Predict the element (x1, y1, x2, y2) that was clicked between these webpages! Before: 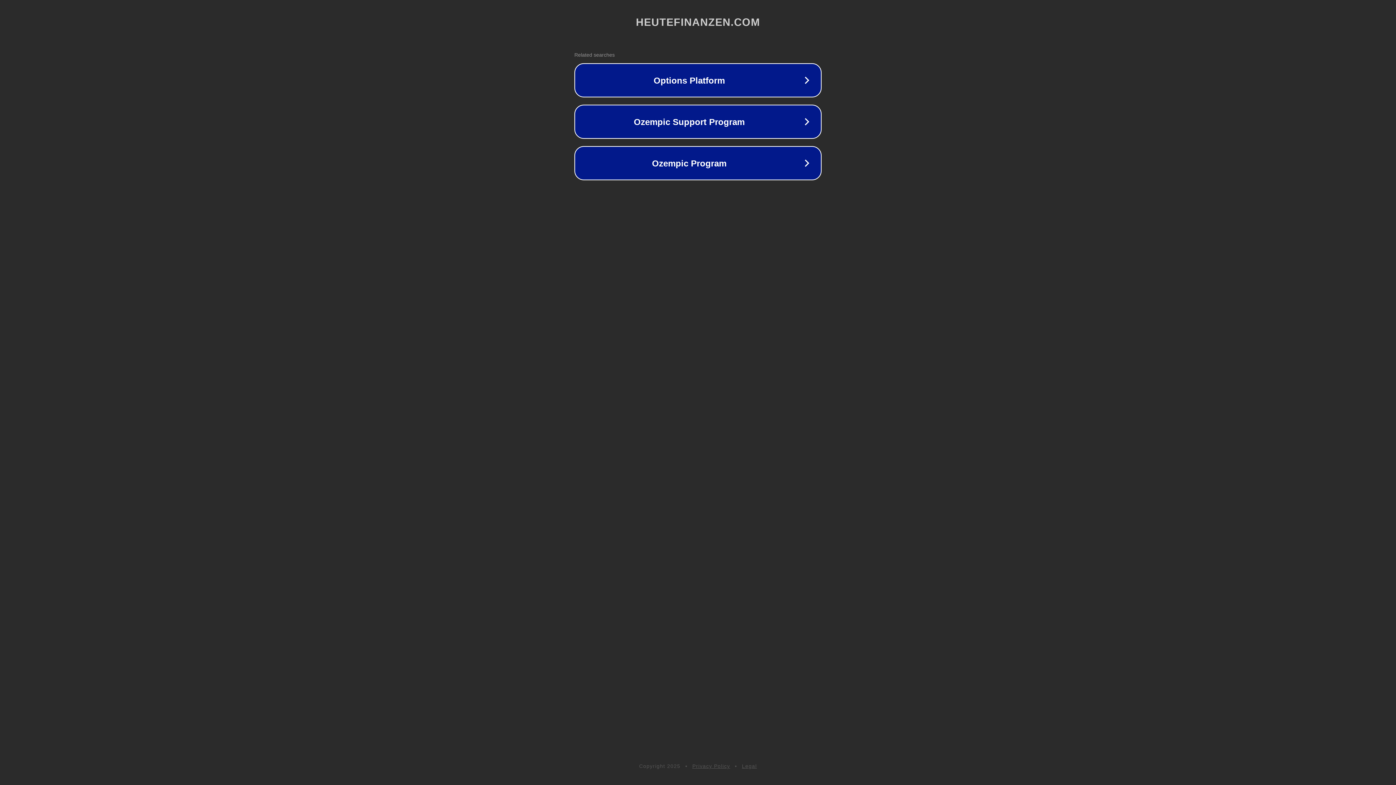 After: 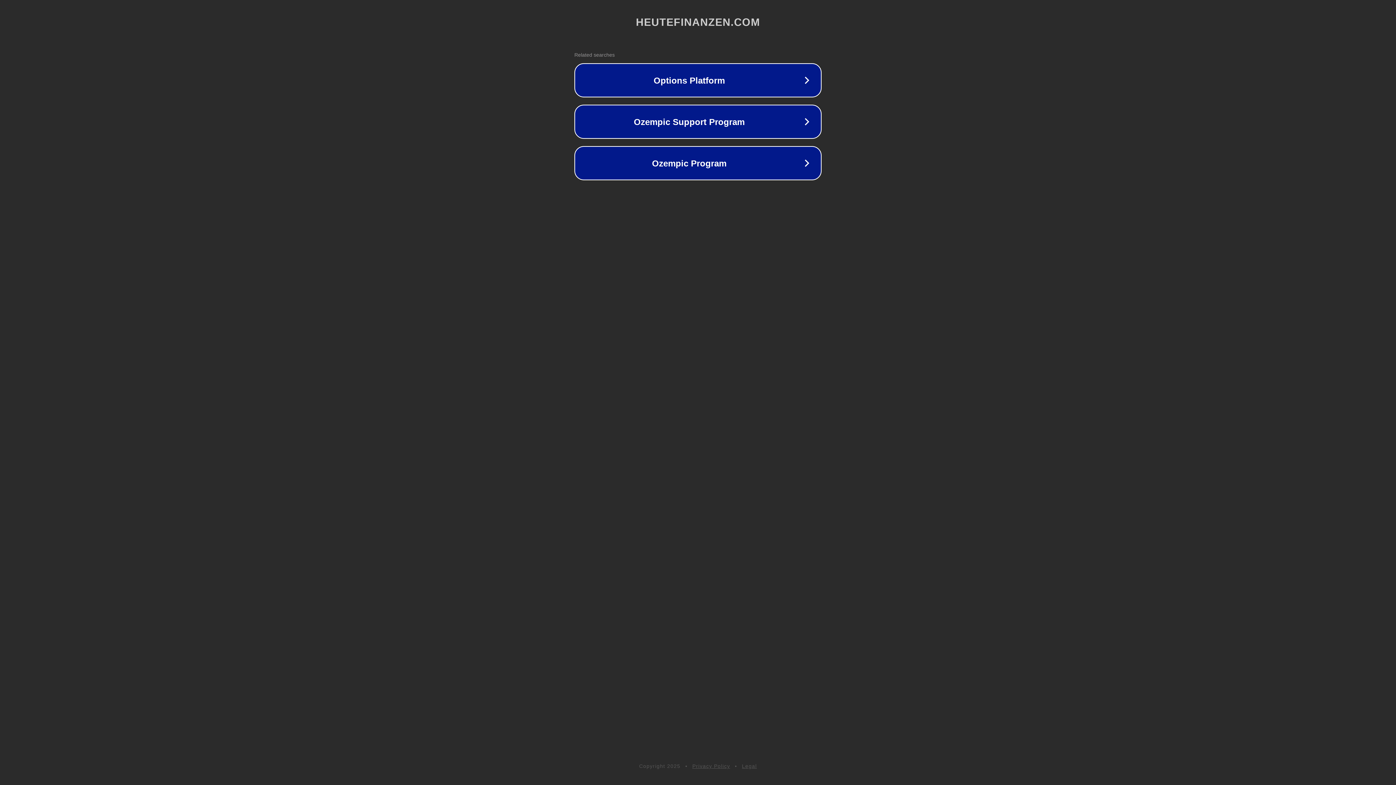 Action: bbox: (742, 763, 757, 769) label: Legal